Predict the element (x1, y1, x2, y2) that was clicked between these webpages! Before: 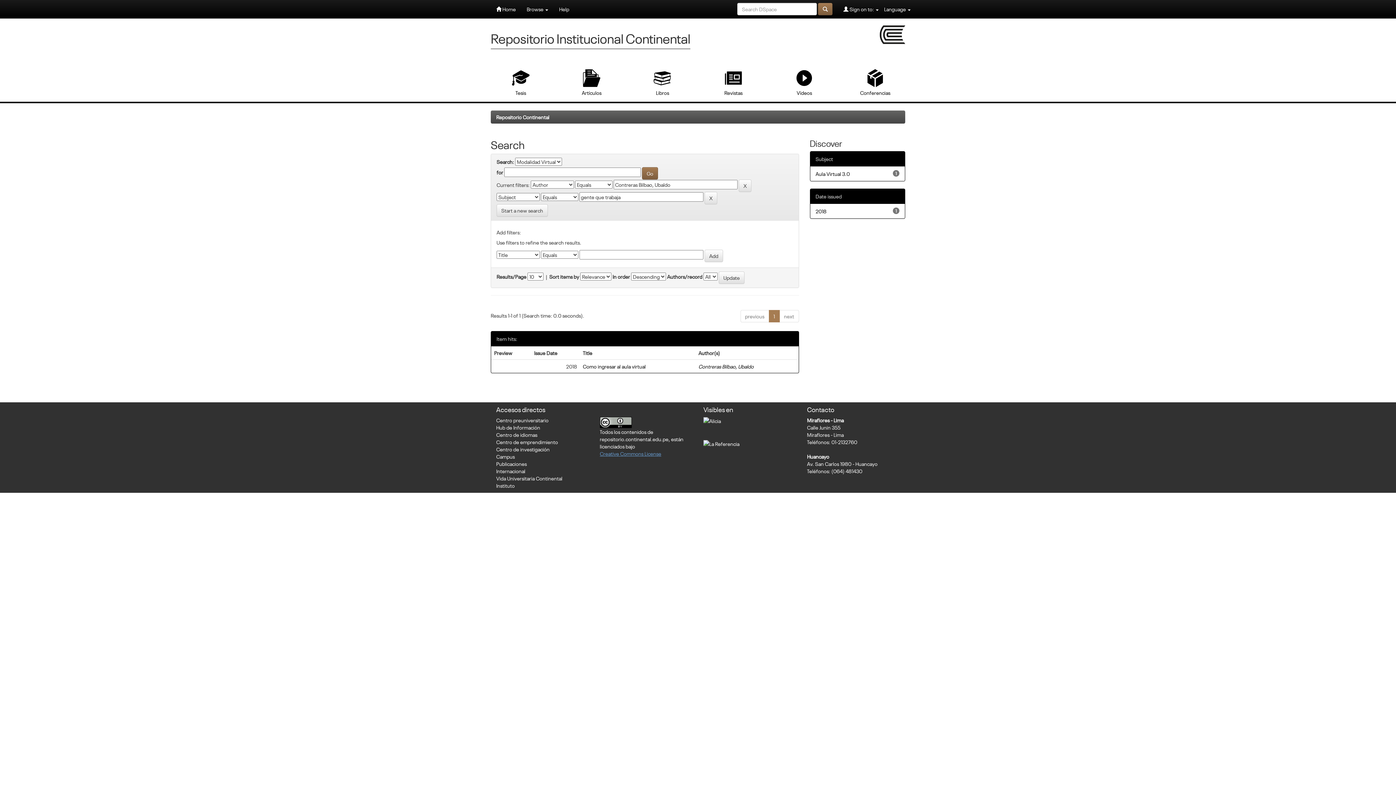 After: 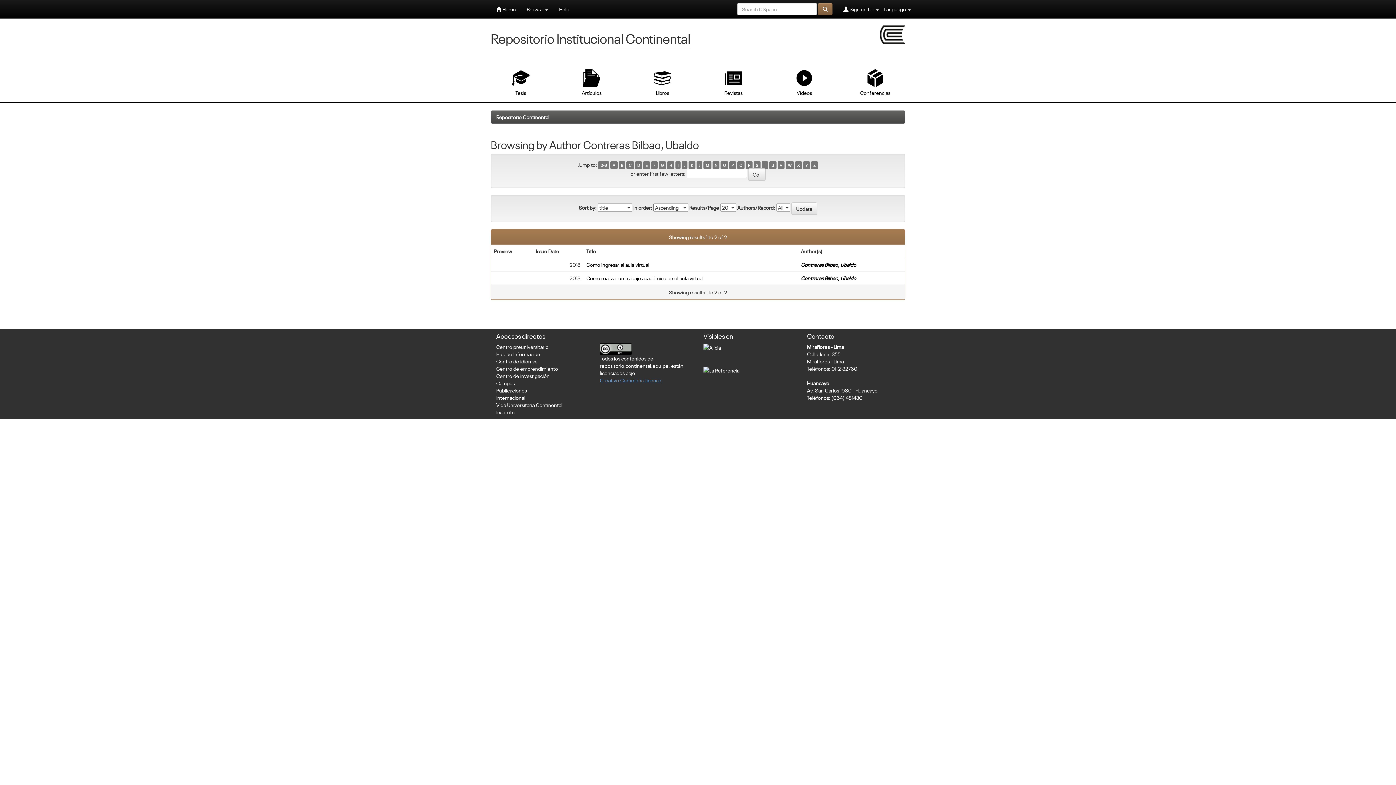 Action: label: Contreras Bilbao, Ubaldo bbox: (698, 363, 753, 369)